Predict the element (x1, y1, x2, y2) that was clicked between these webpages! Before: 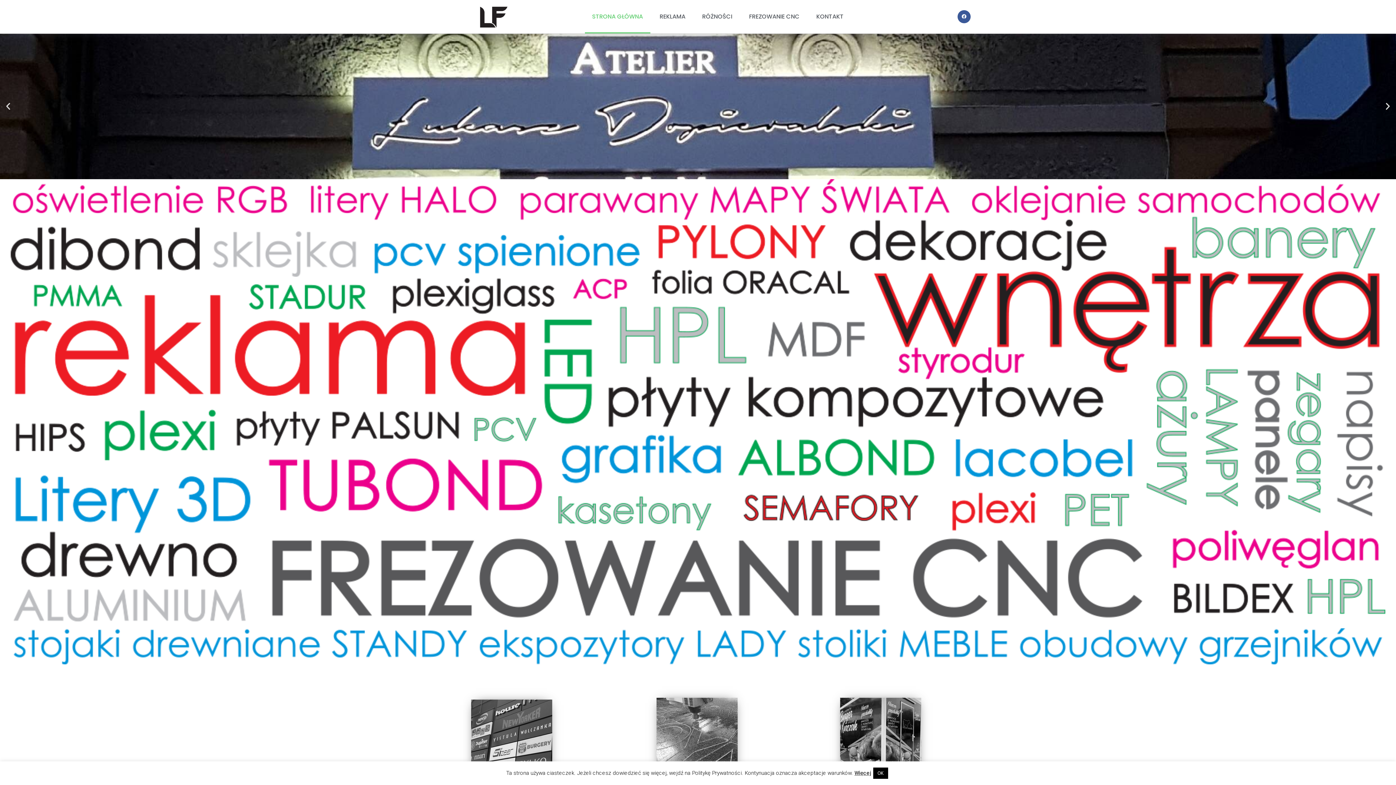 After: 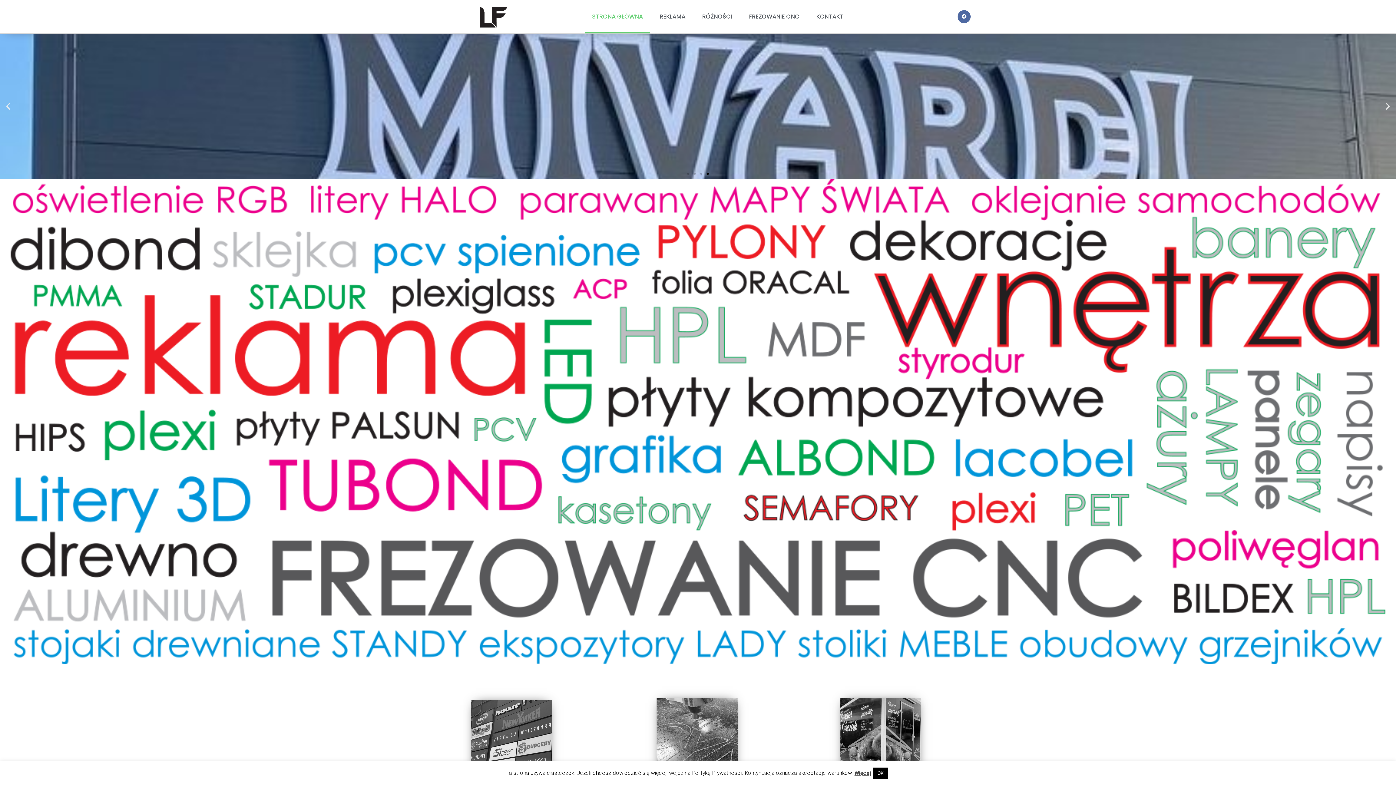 Action: bbox: (957, 10, 970, 23) label: Facebook